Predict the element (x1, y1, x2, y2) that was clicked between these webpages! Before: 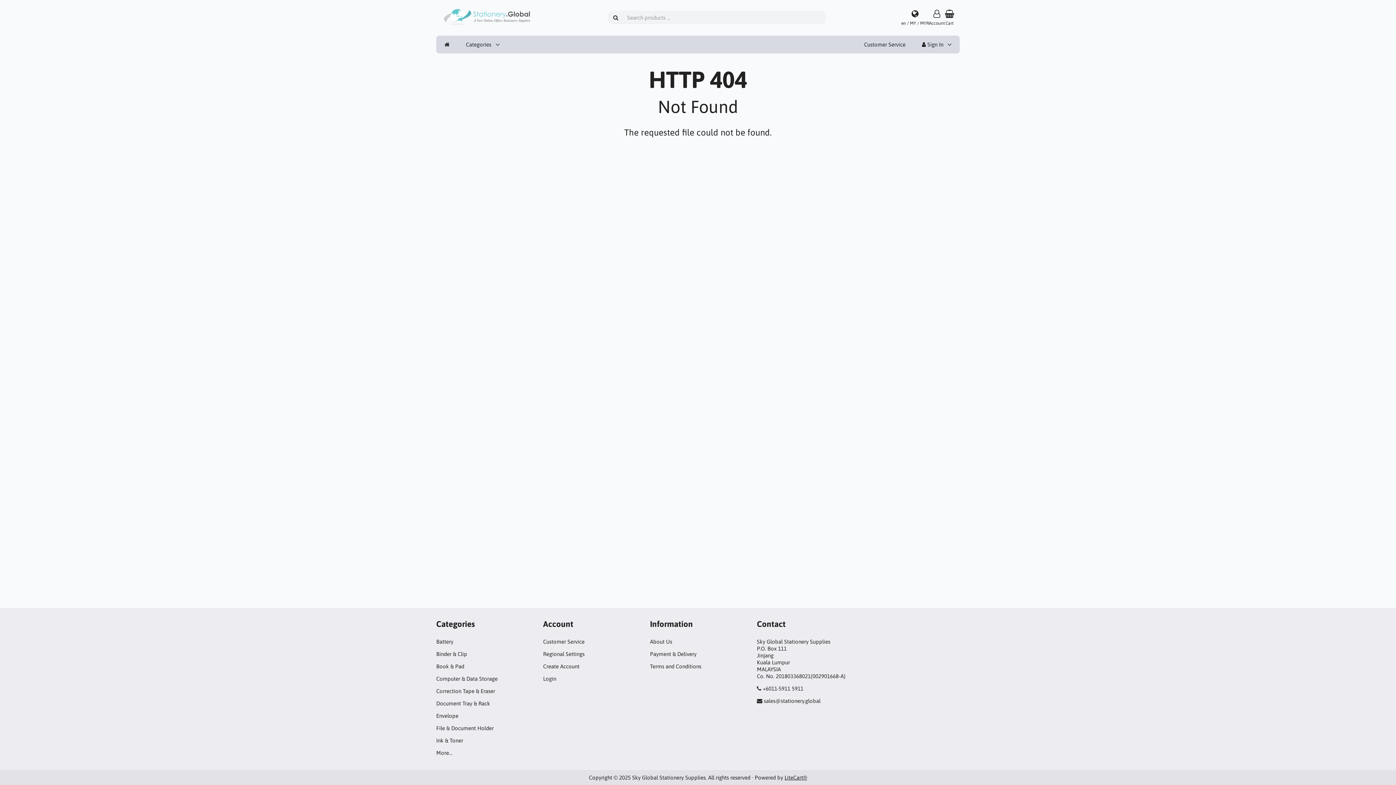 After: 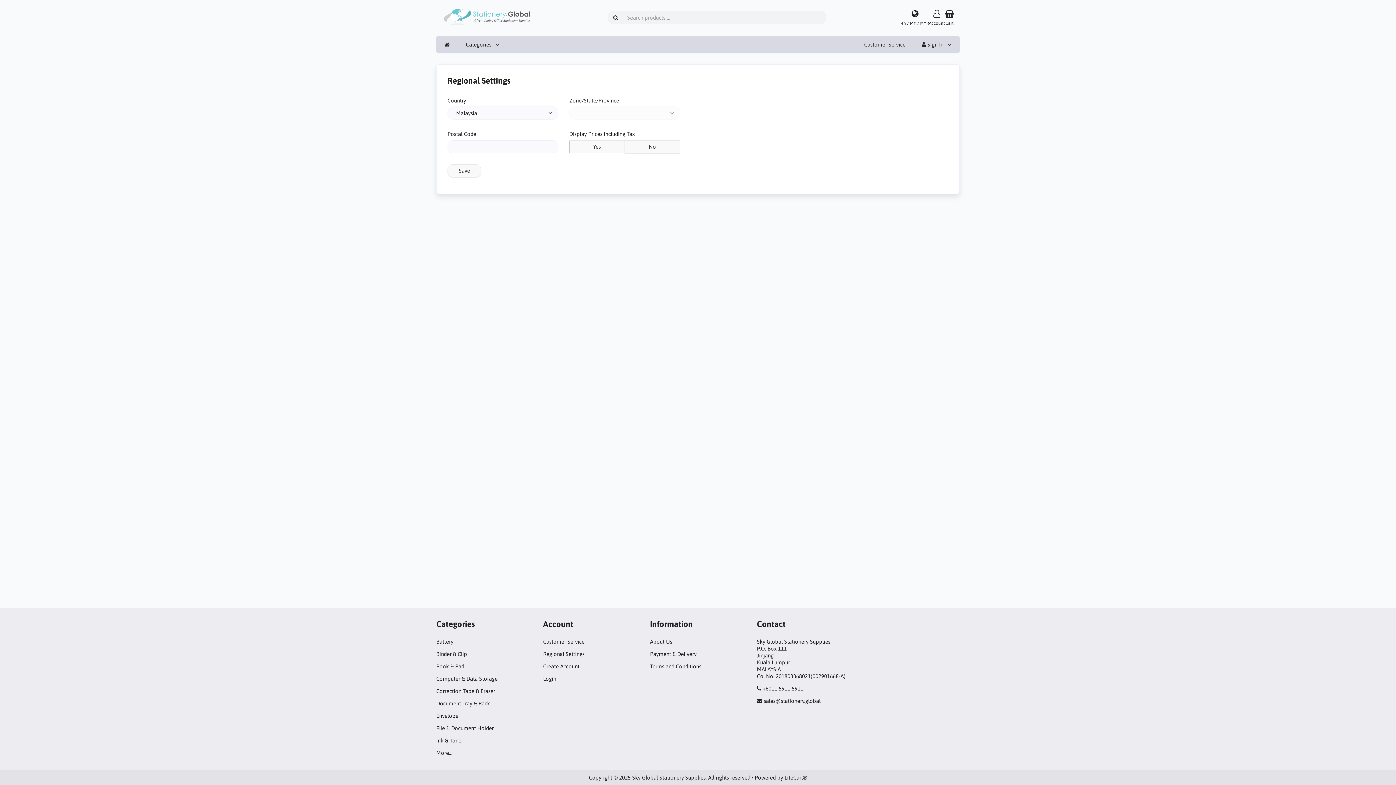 Action: label: en / MY / MYR bbox: (901, 8, 929, 26)